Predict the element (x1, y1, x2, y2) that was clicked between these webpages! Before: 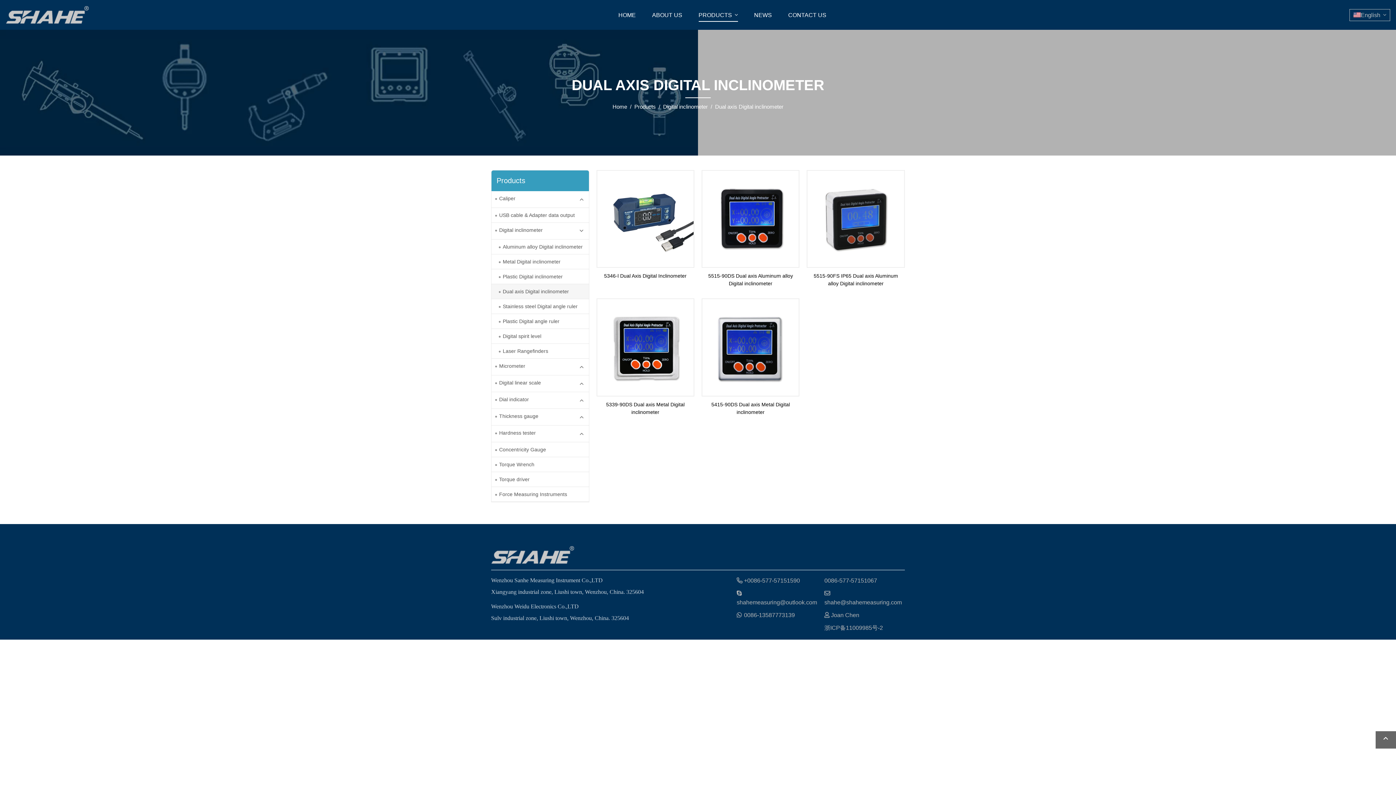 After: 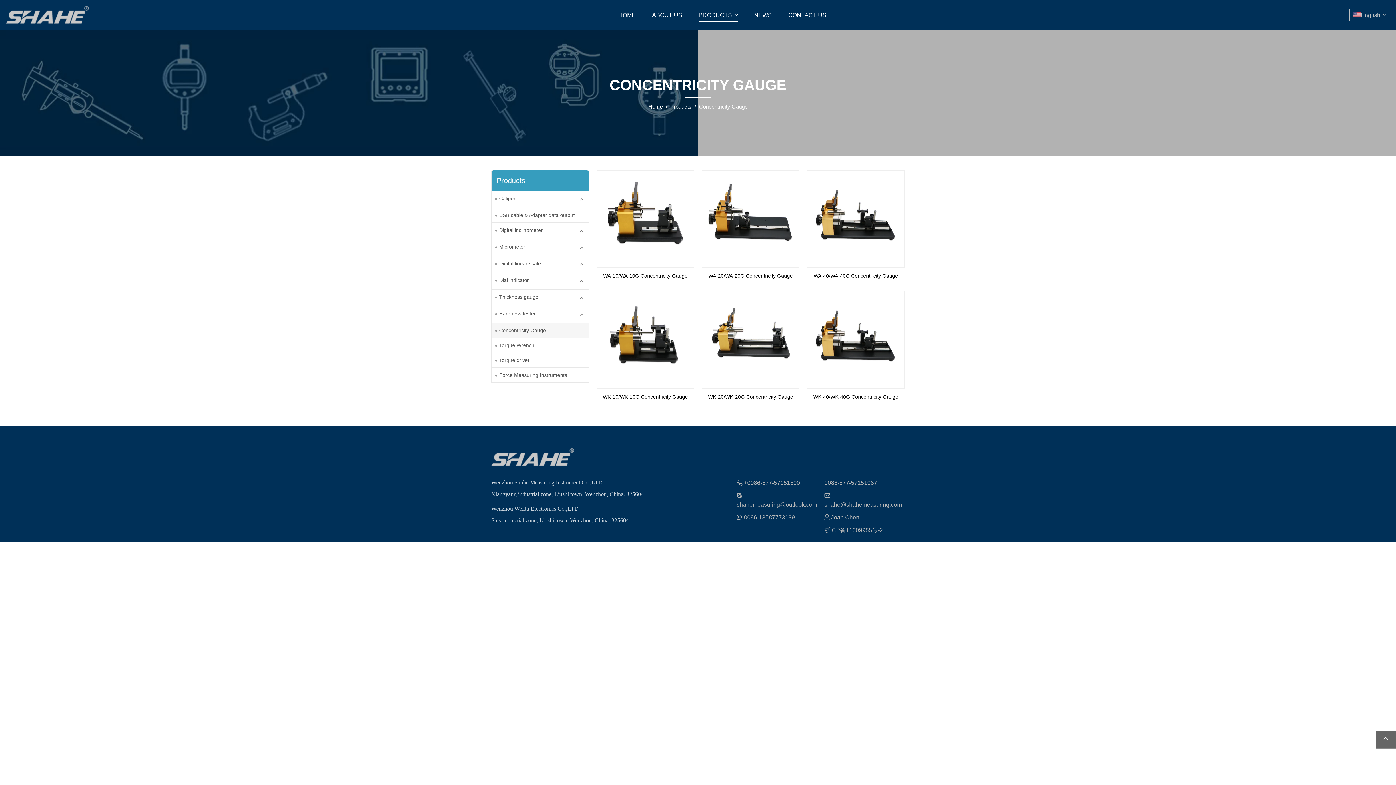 Action: label: Concentricity Gauge bbox: (494, 445, 588, 453)